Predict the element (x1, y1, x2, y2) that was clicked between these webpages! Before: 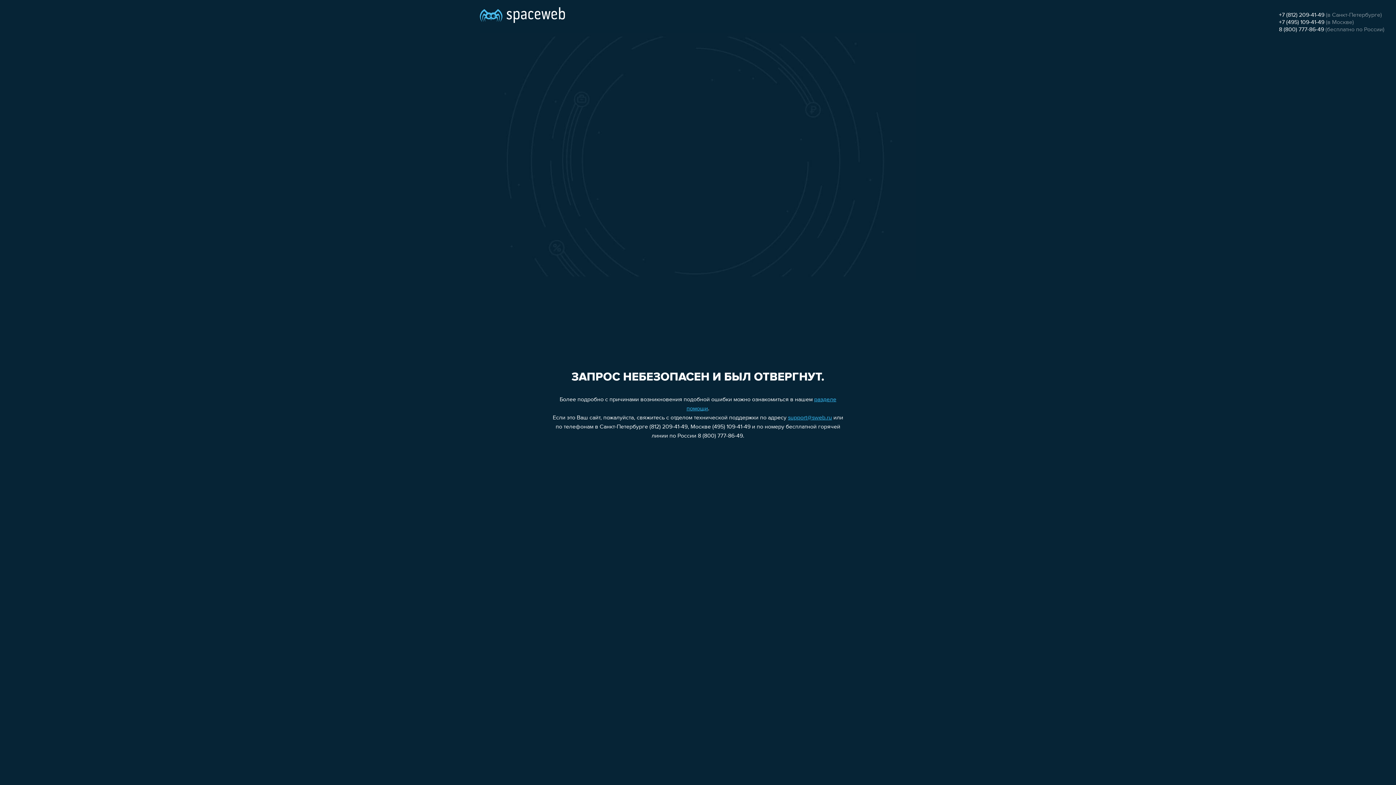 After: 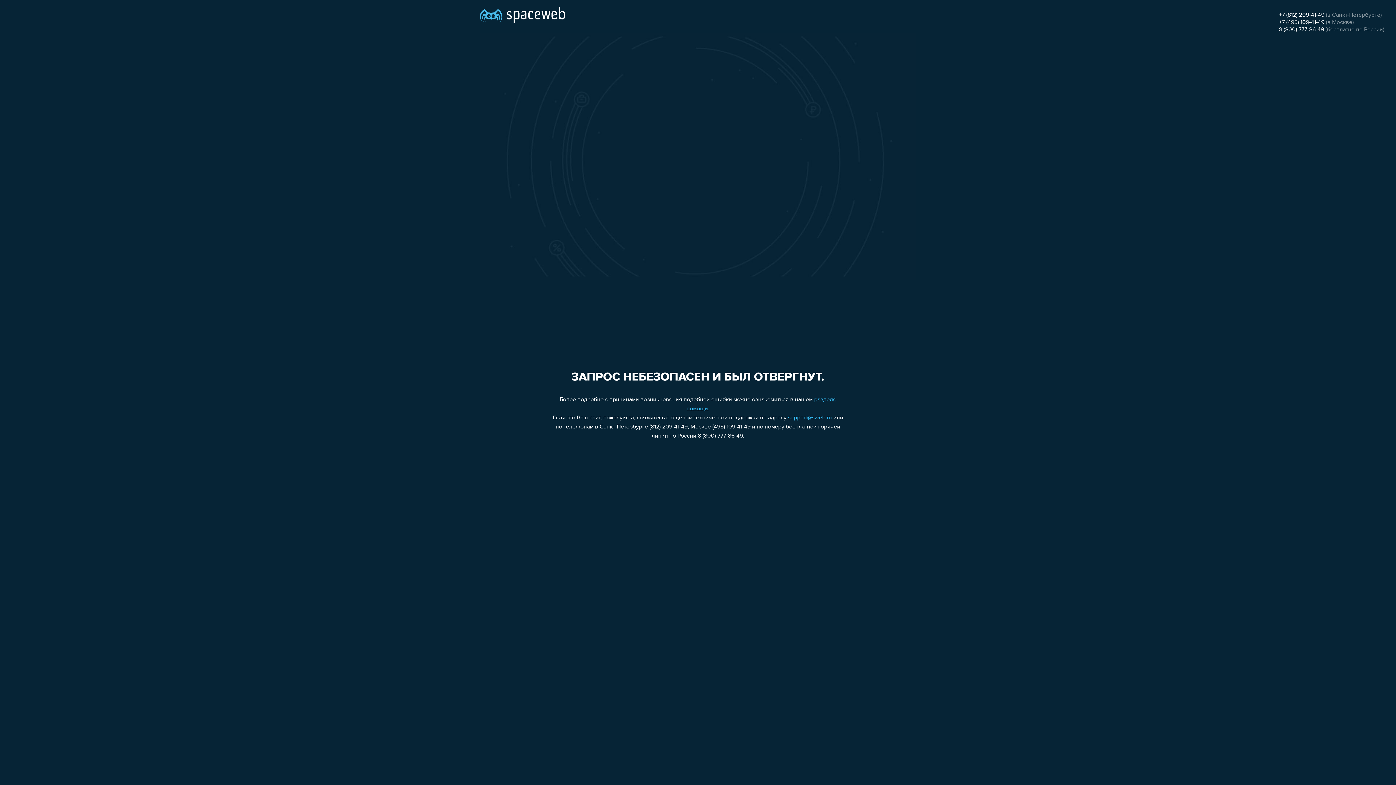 Action: bbox: (788, 415, 832, 421) label: support@sweb.ru